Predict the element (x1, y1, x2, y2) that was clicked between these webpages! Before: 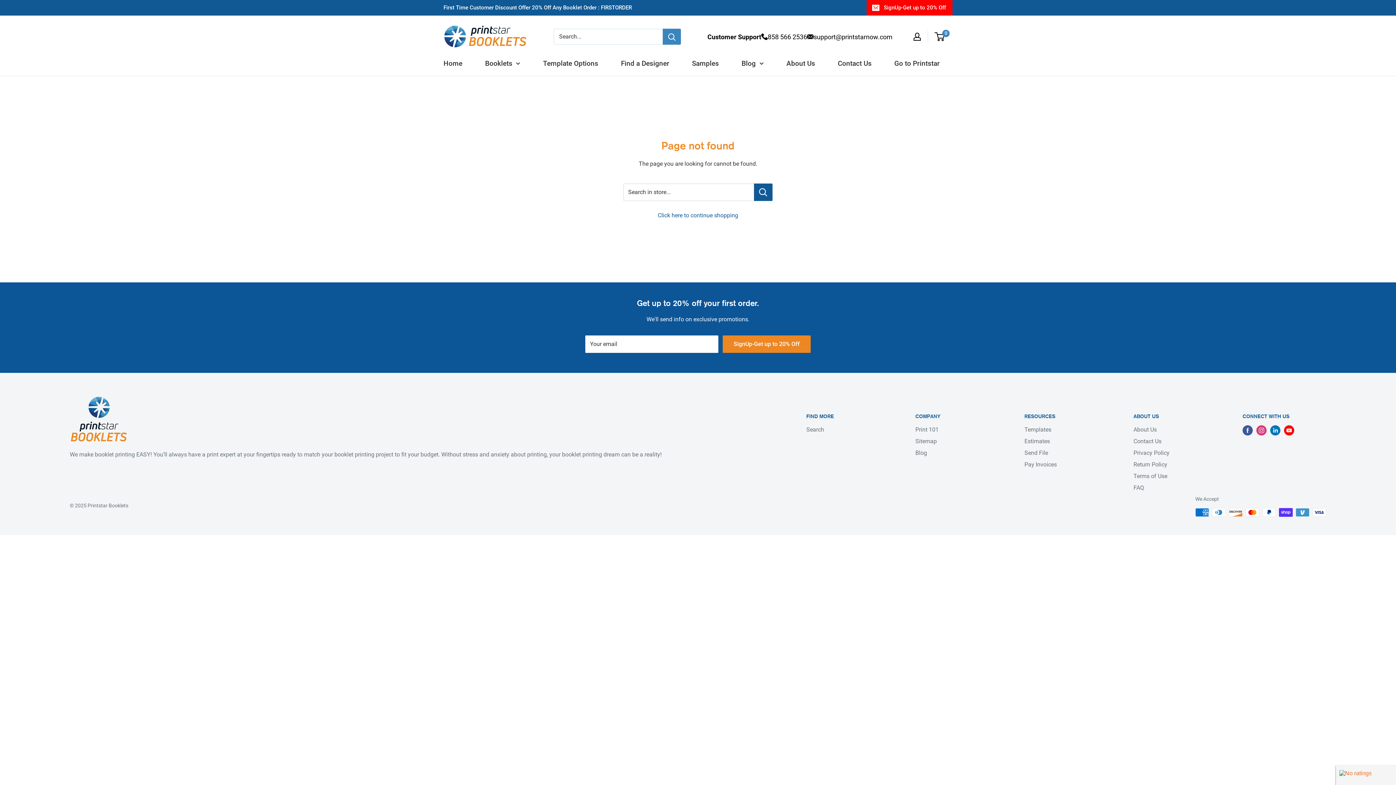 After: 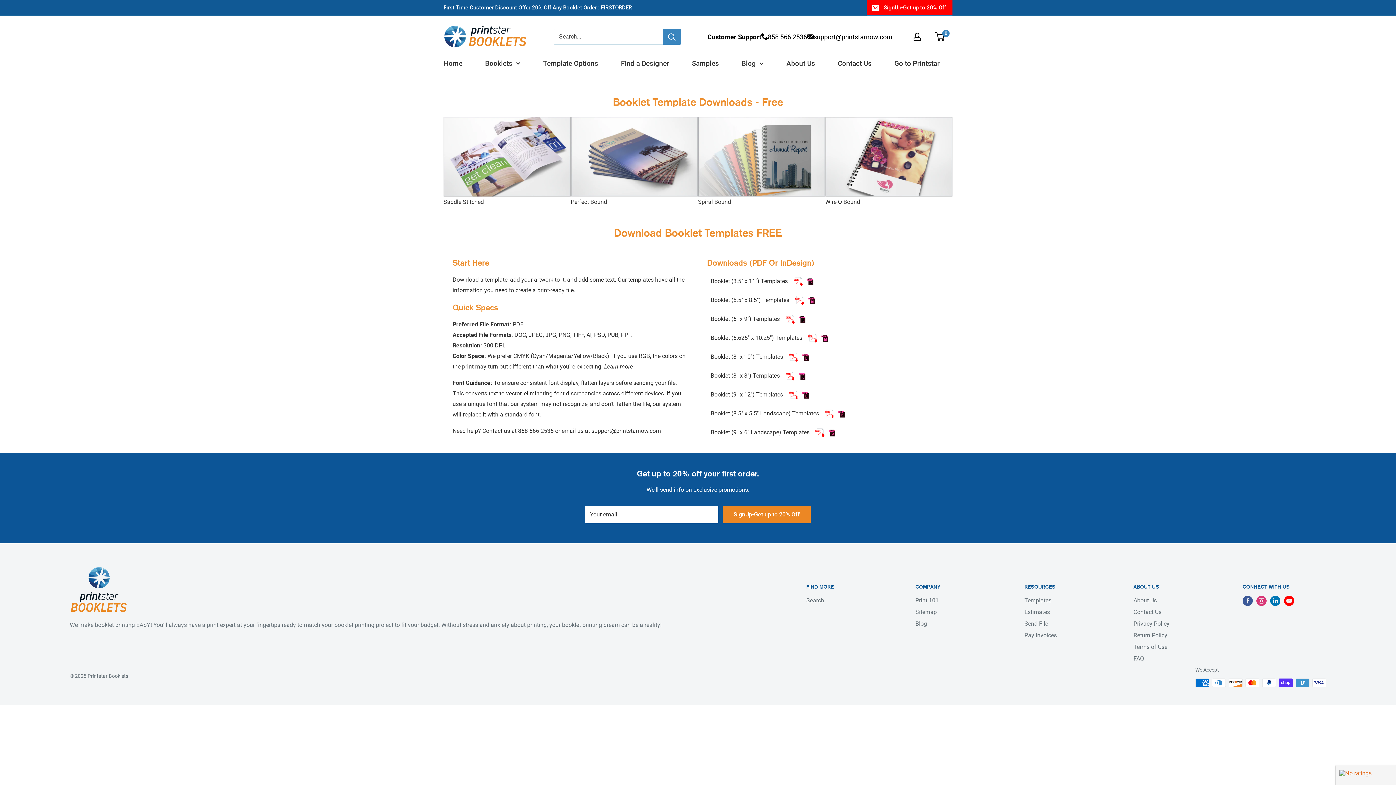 Action: bbox: (1024, 424, 1108, 435) label: Templates